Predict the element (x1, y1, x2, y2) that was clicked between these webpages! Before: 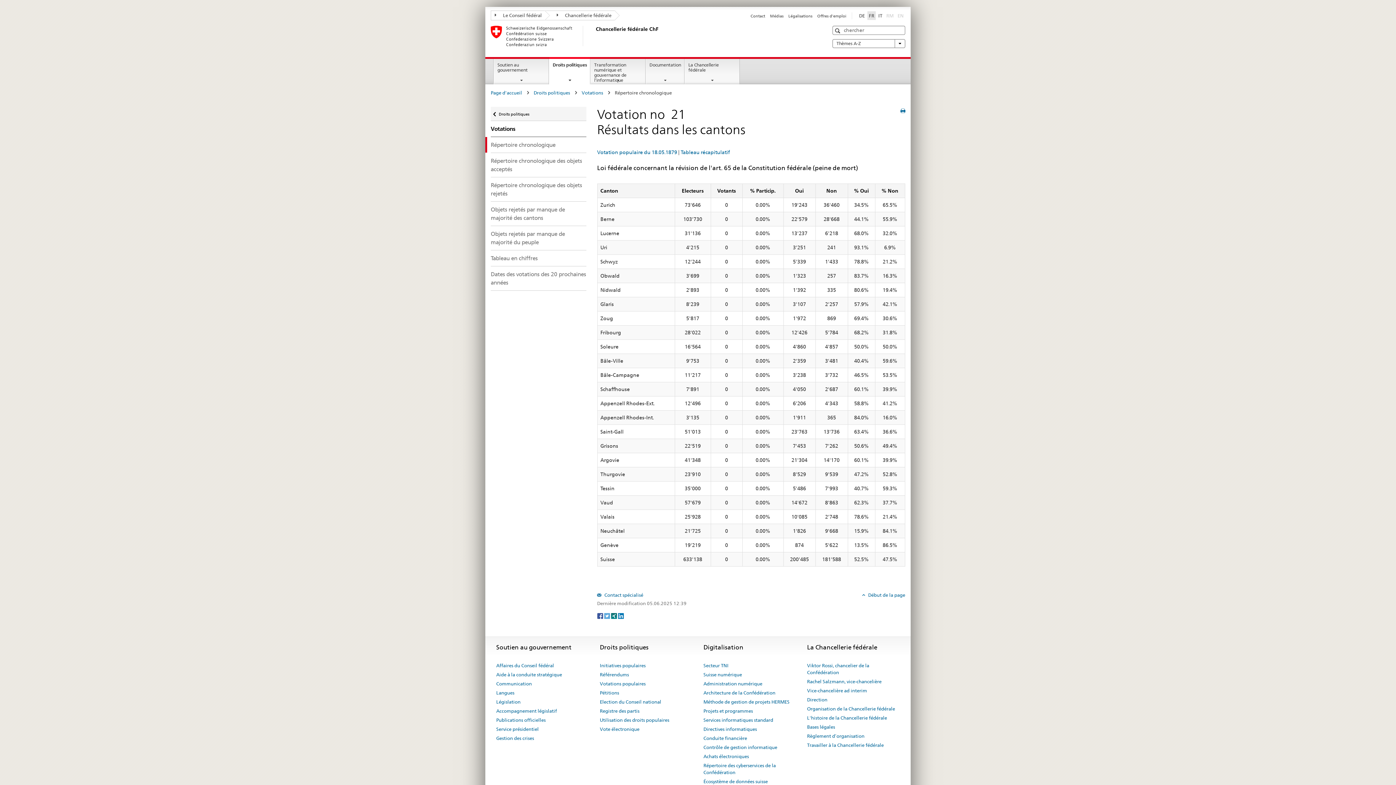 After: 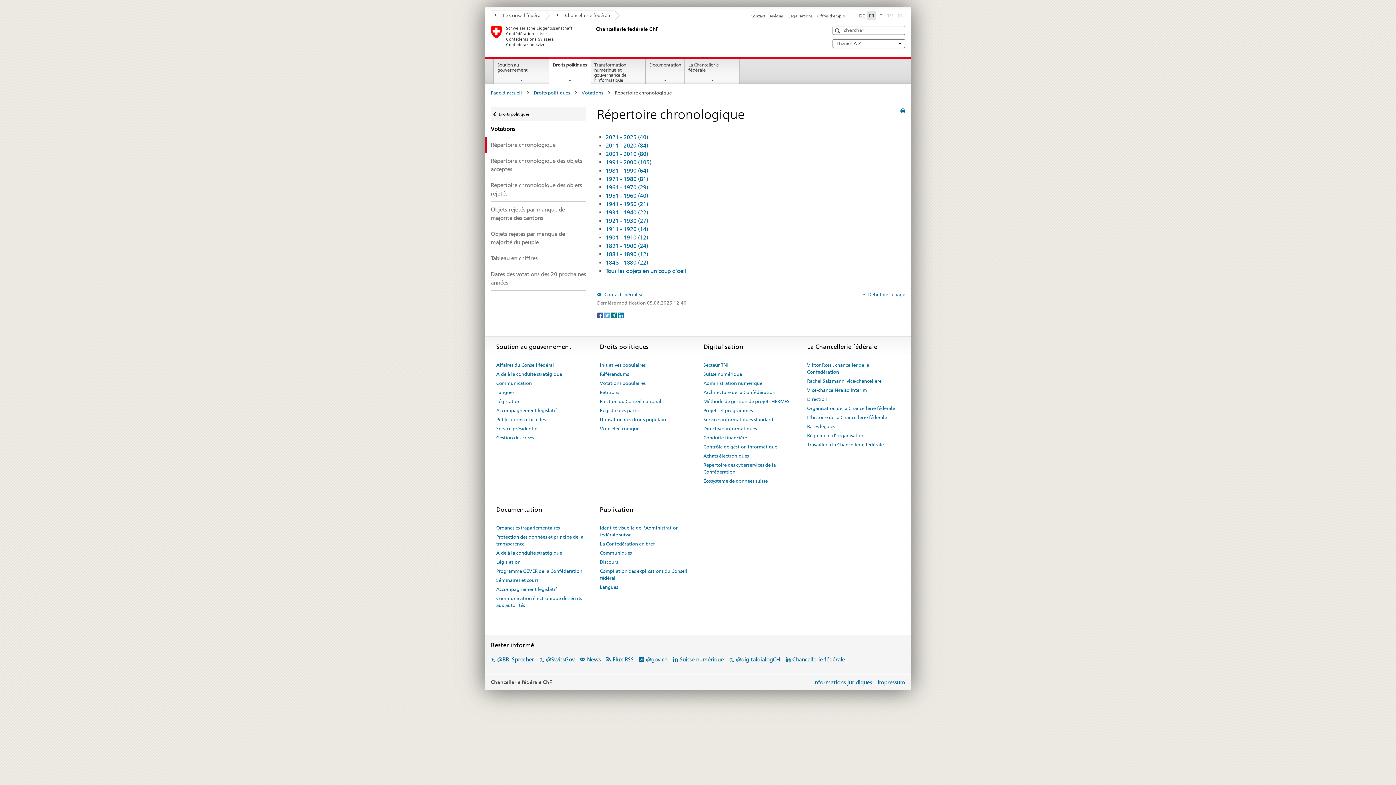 Action: label: Répertoire chronologique bbox: (490, 140, 586, 149)